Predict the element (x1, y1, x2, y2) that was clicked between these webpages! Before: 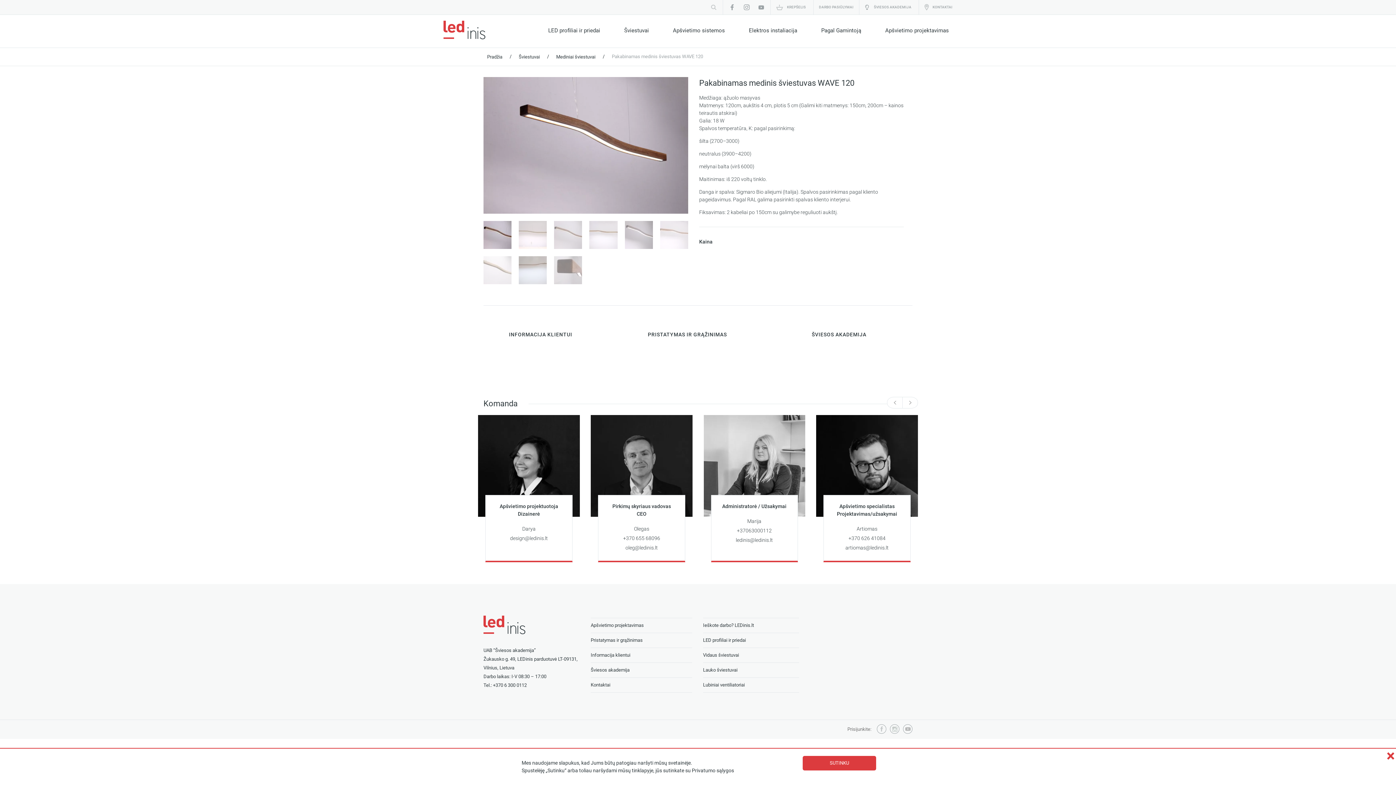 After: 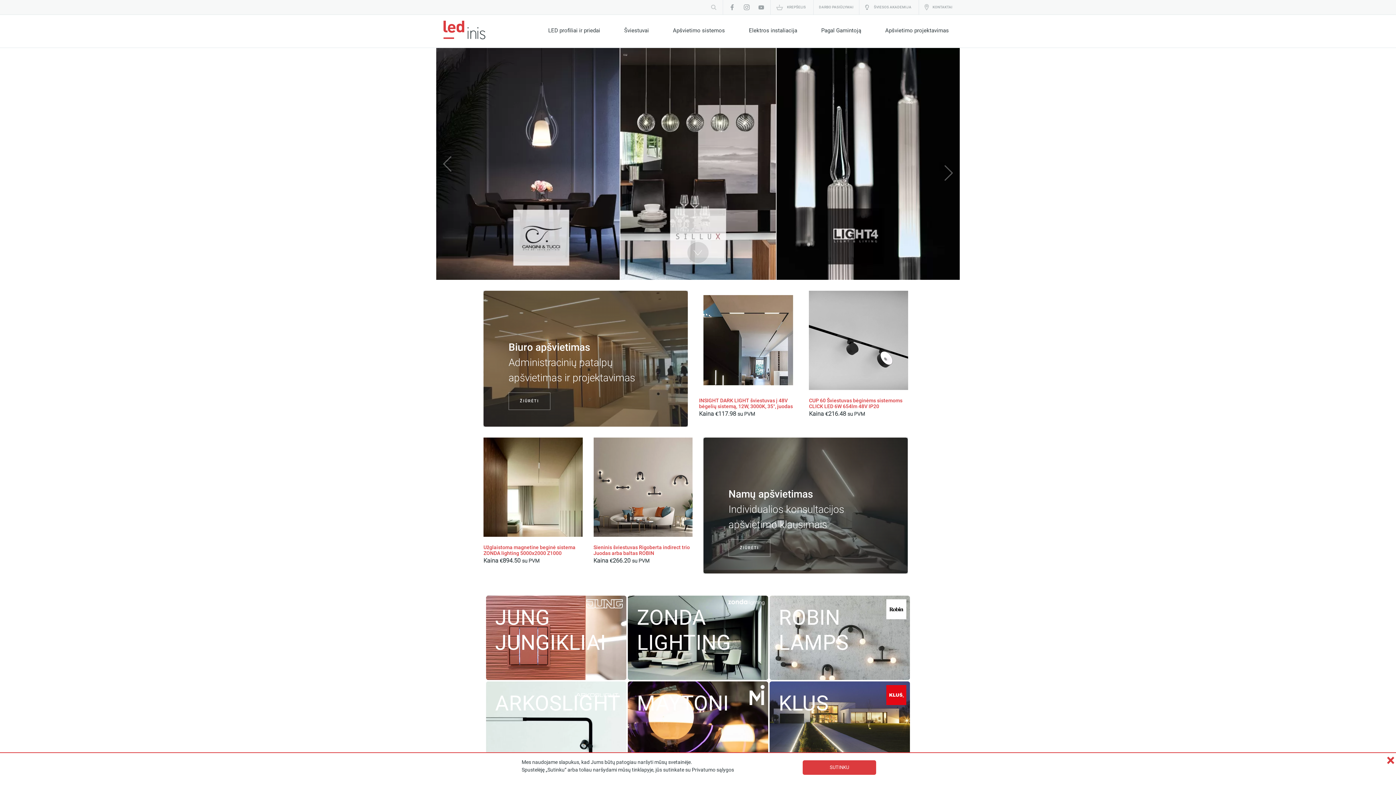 Action: bbox: (483, 51, 506, 62) label: Pradžia